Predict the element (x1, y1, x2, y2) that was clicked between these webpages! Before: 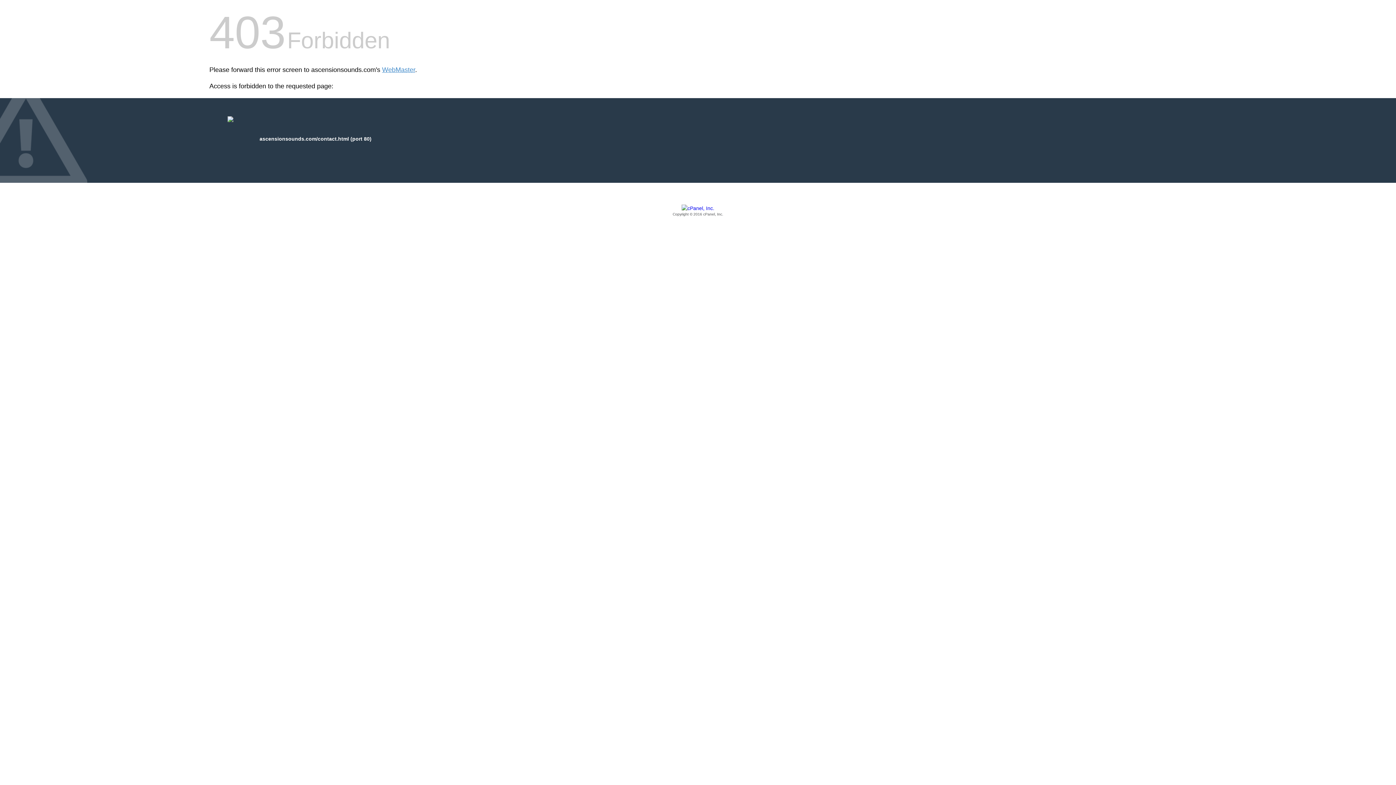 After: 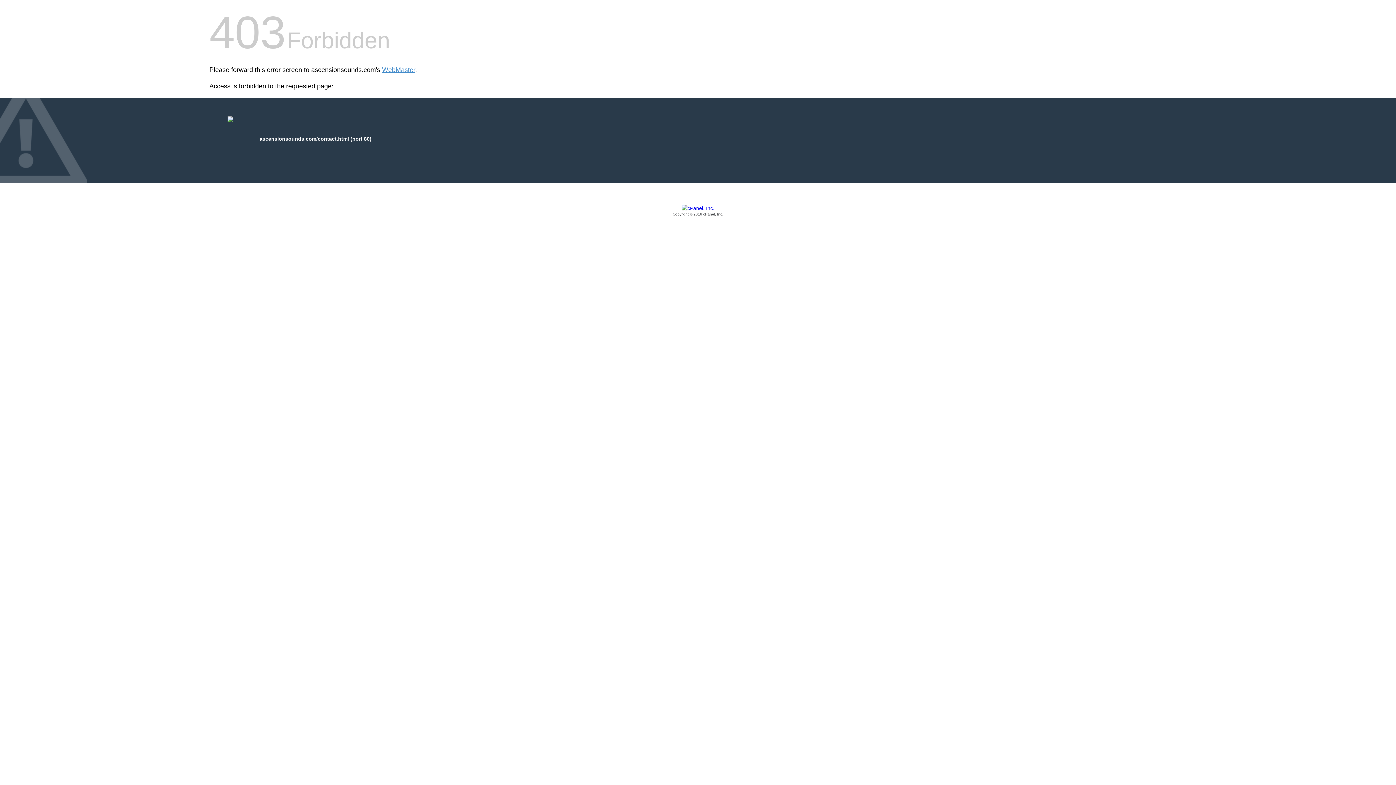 Action: label: Copyright © 2016 cPanel, Inc. bbox: (209, 205, 1186, 217)